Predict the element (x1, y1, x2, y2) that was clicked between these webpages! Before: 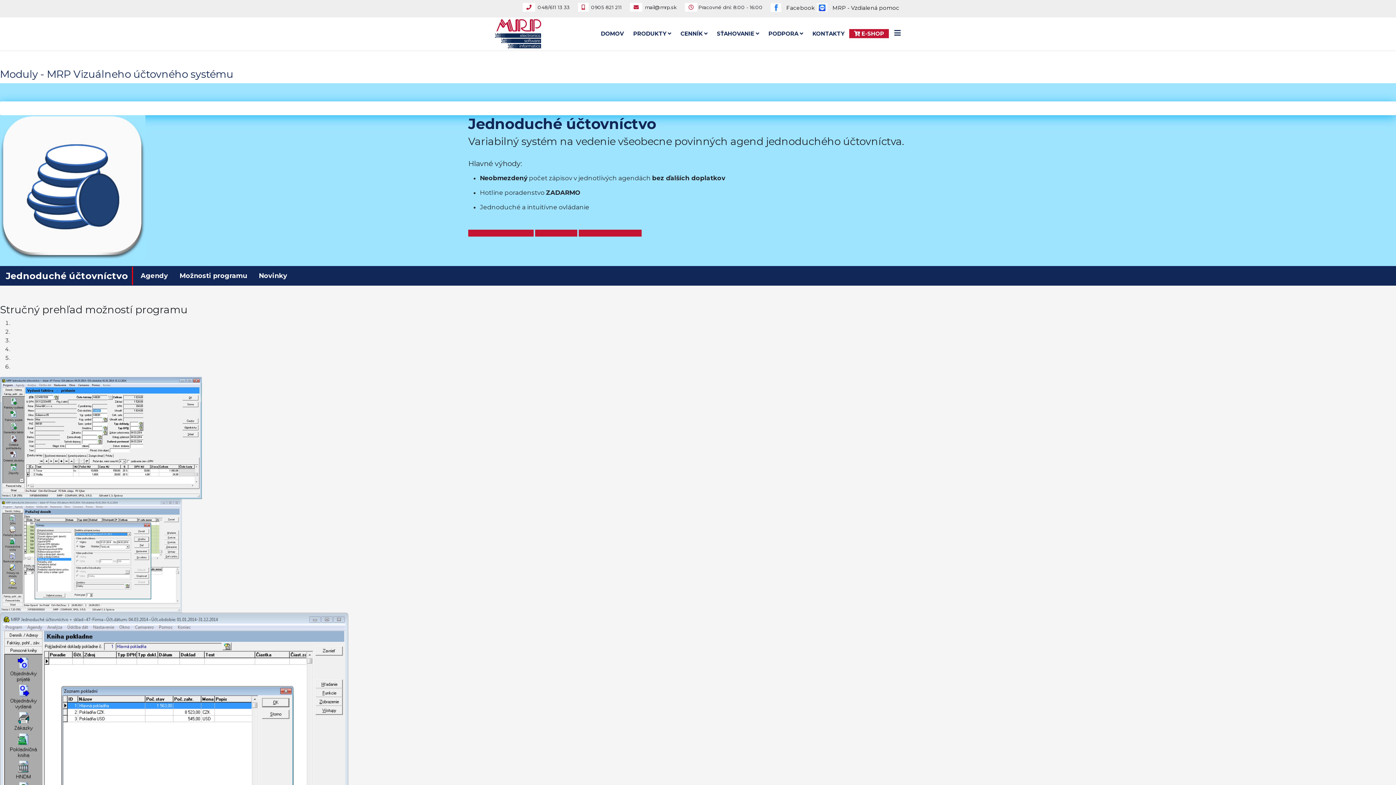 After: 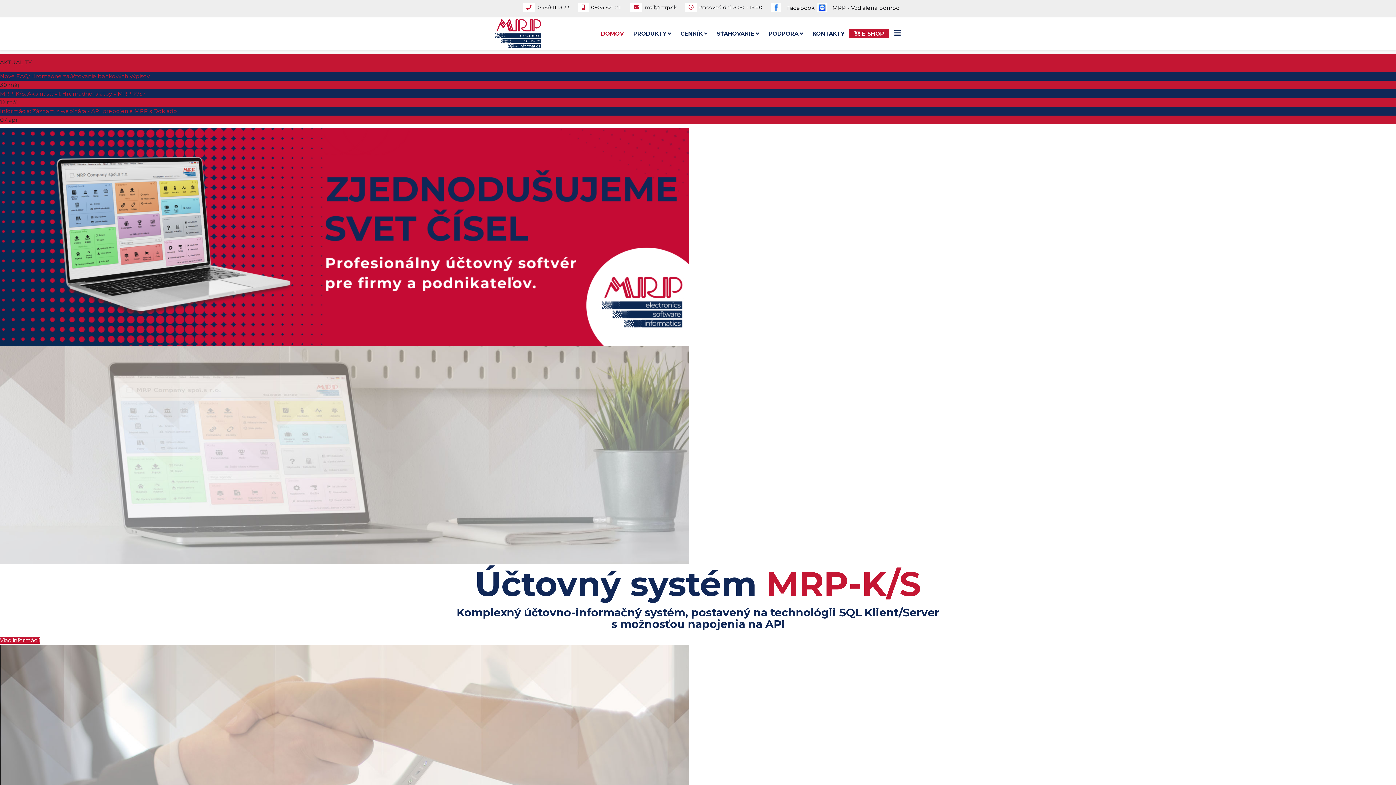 Action: bbox: (495, 17, 541, 50)